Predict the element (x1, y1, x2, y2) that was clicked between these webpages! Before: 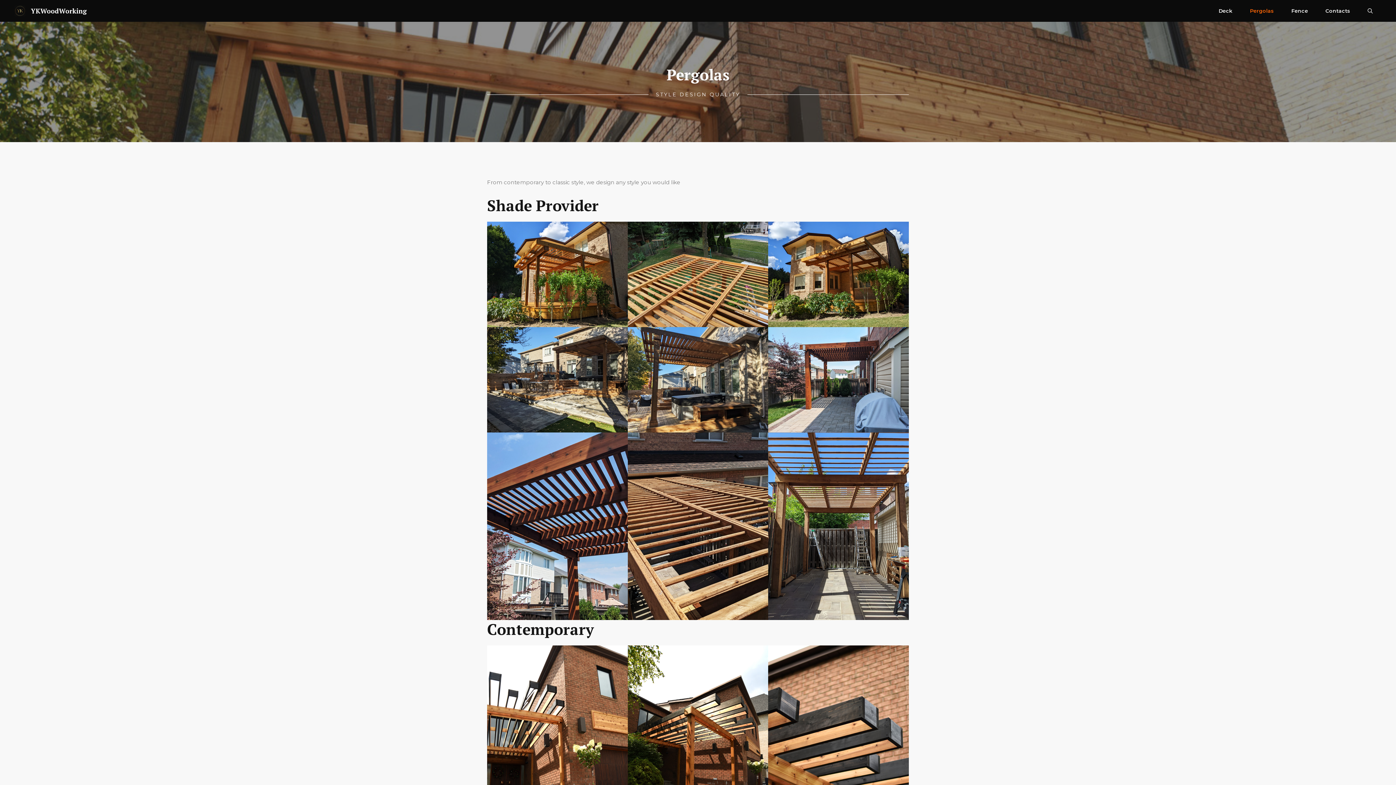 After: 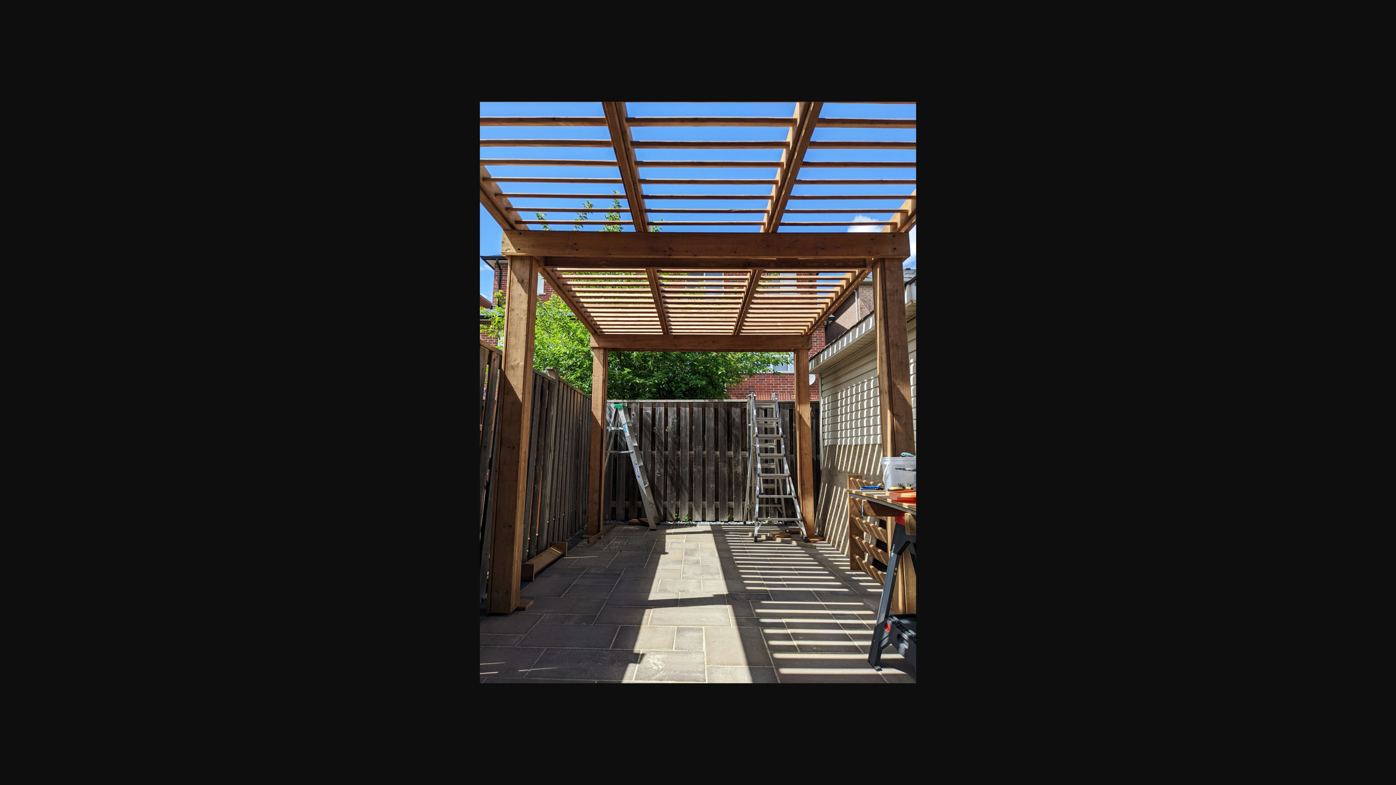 Action: bbox: (768, 432, 909, 620)